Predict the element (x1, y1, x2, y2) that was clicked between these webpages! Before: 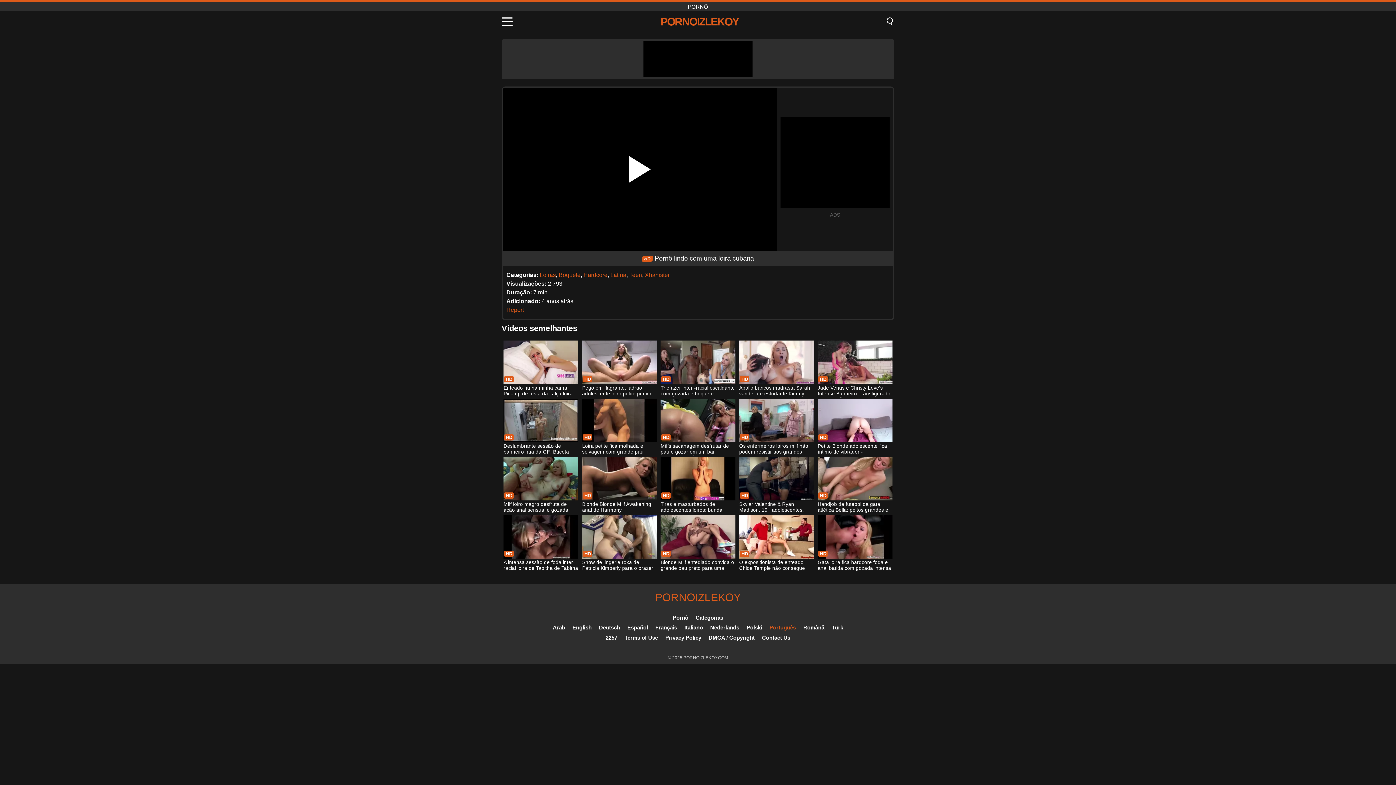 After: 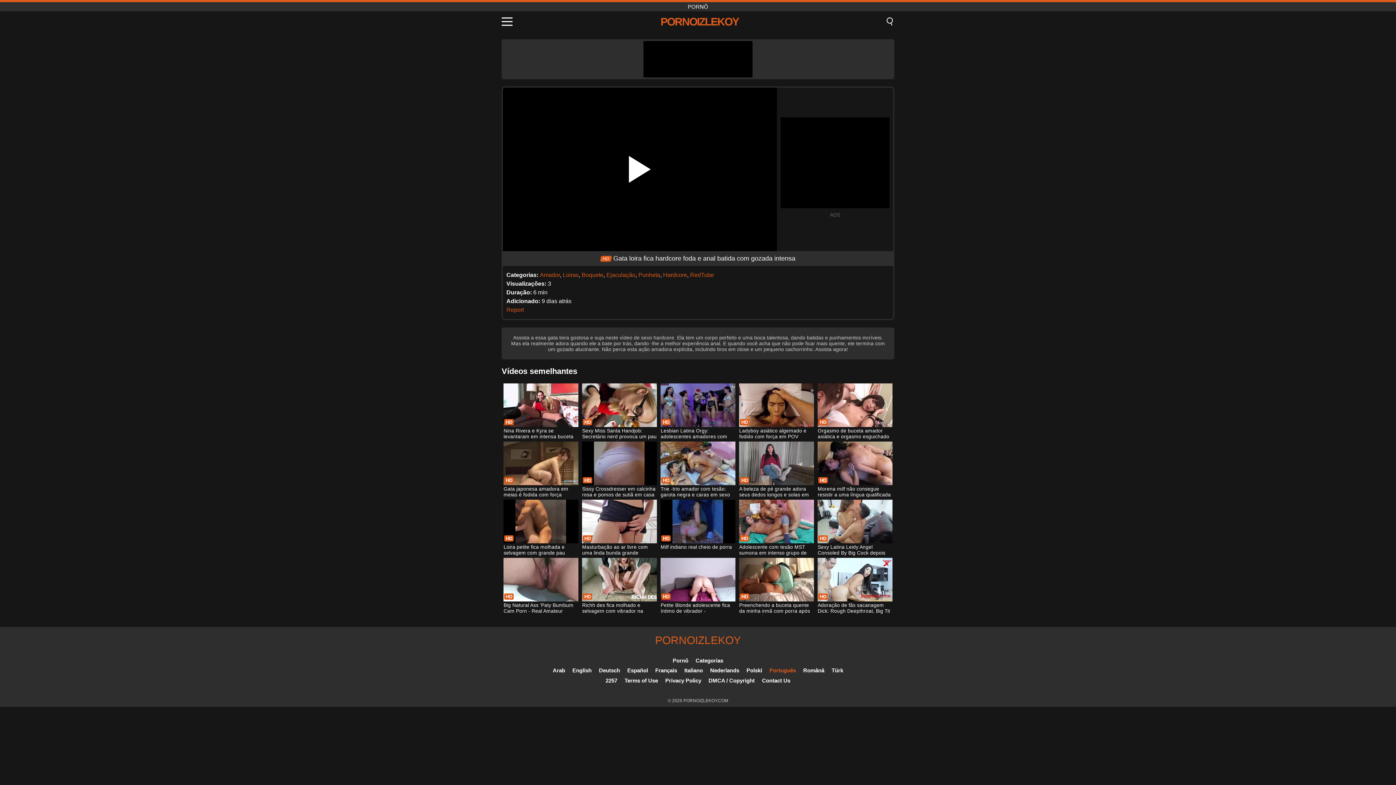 Action: label: Gata loira fica hardcore foda e anal batida com gozada intensa bbox: (817, 515, 892, 572)